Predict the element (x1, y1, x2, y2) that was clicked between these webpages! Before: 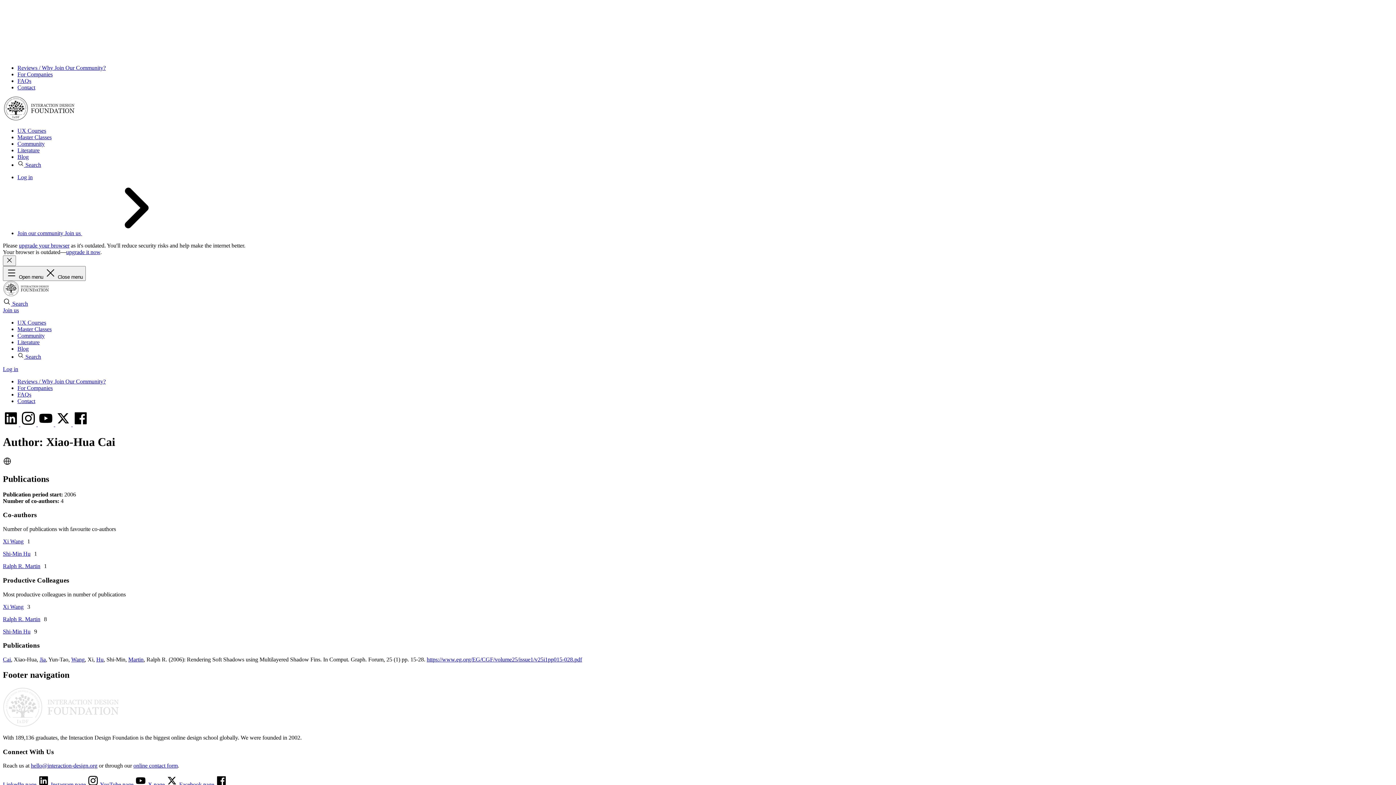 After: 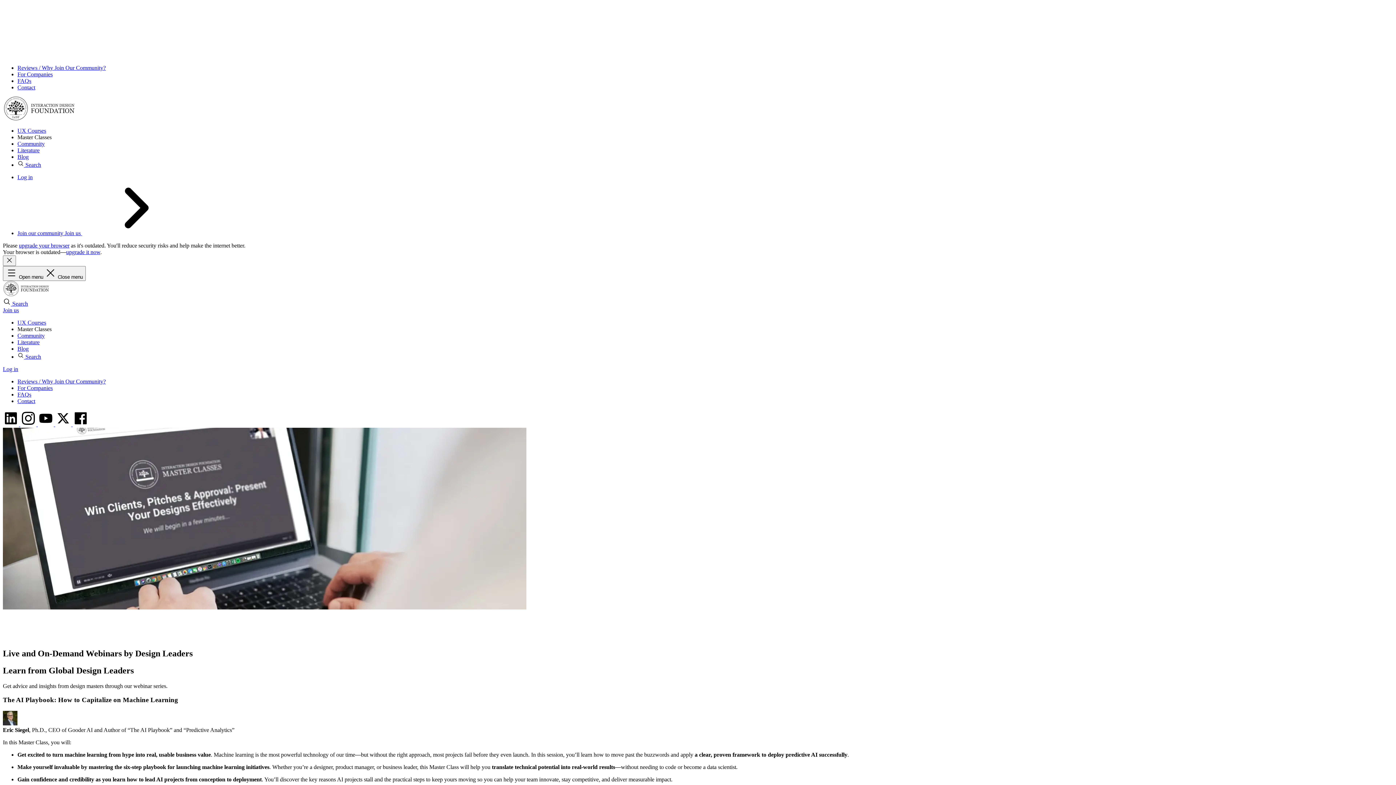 Action: label: Master Classes bbox: (17, 326, 51, 332)